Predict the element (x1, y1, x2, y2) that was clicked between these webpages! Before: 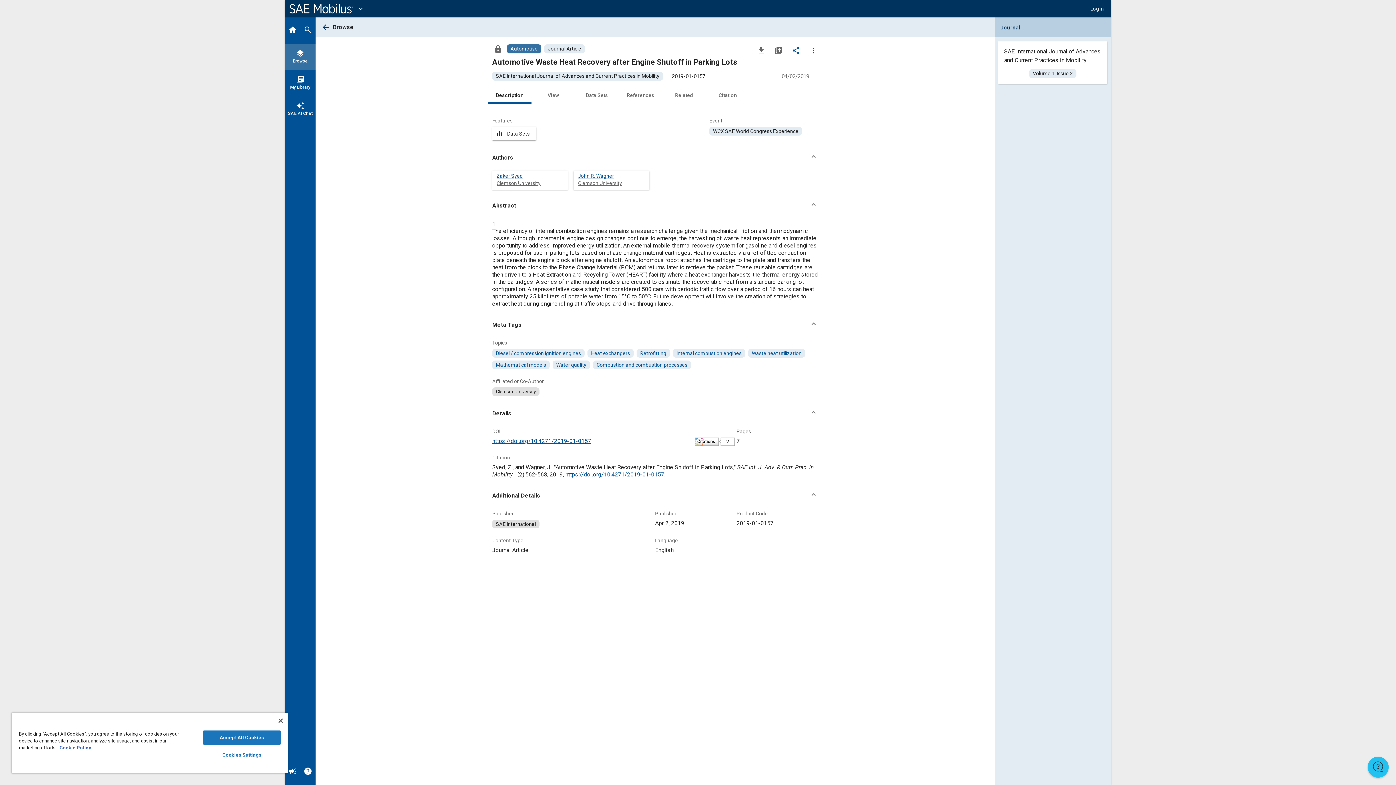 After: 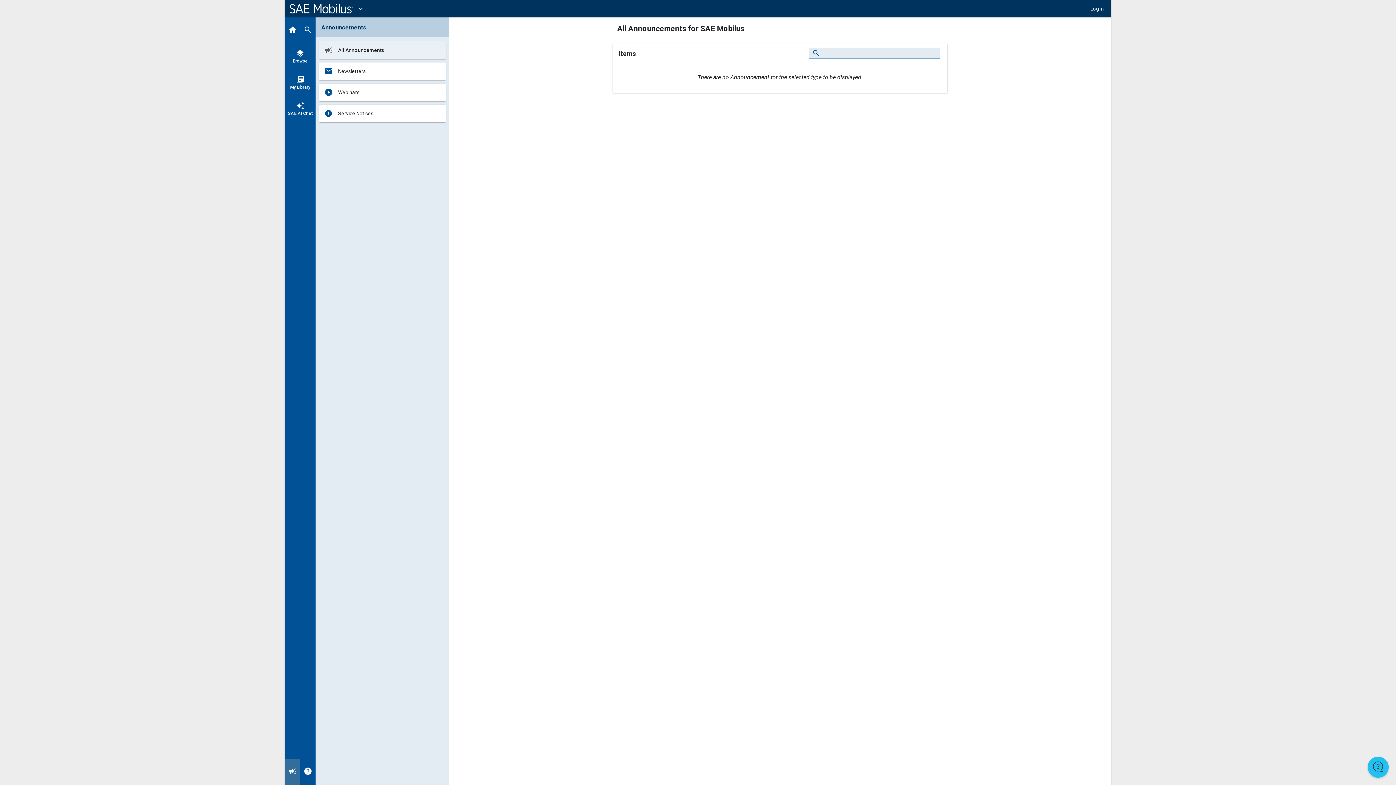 Action: label: Announcement bbox: (285, 759, 300, 785)